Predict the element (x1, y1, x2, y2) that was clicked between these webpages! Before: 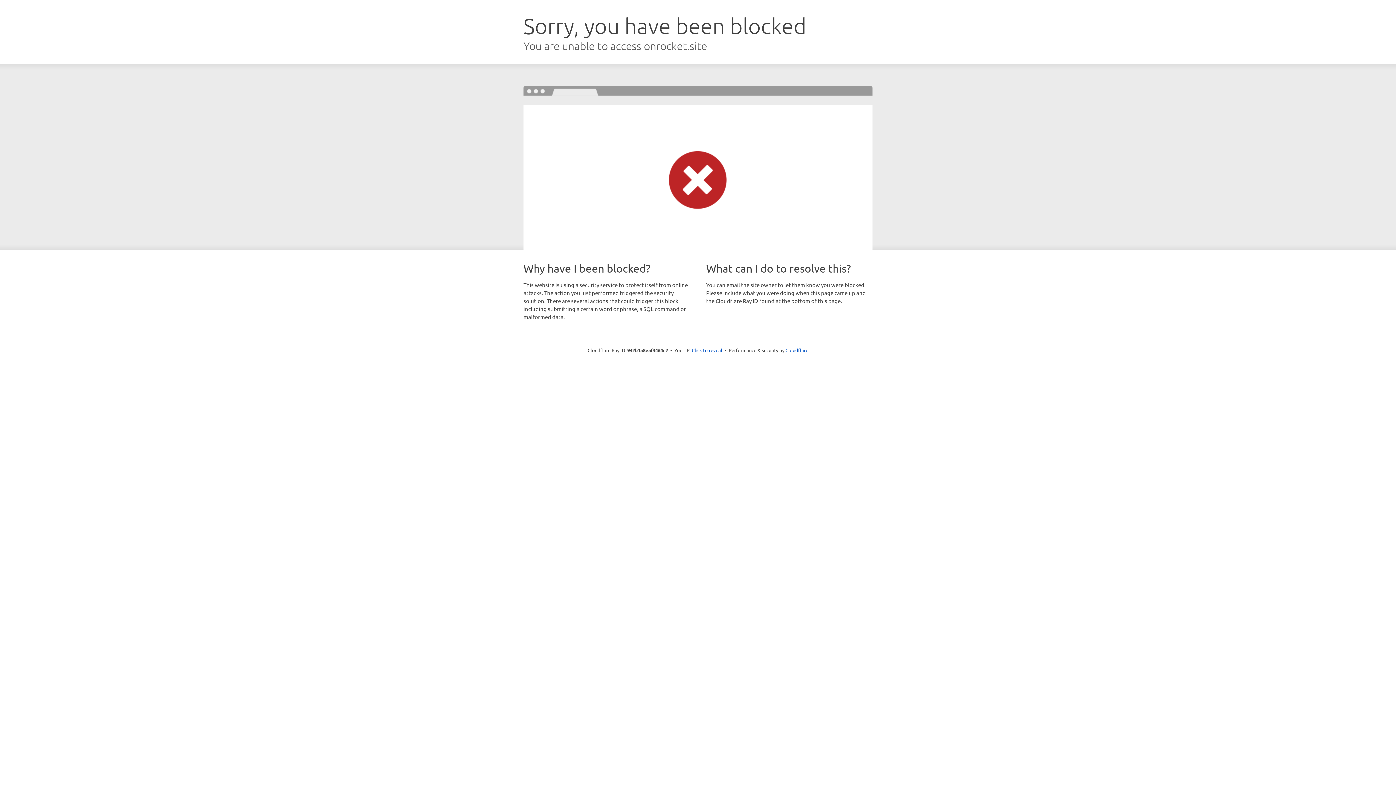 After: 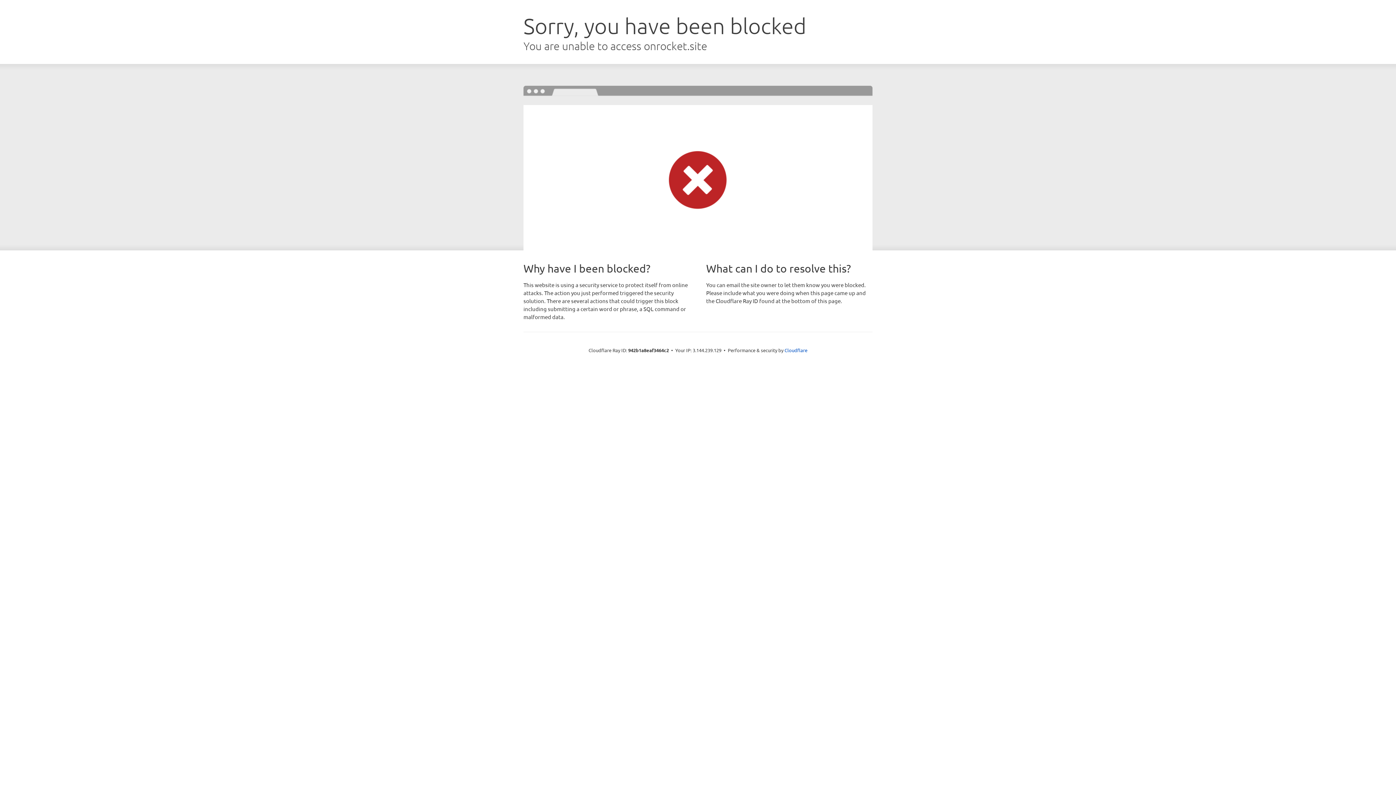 Action: label: Click to reveal bbox: (692, 346, 722, 353)